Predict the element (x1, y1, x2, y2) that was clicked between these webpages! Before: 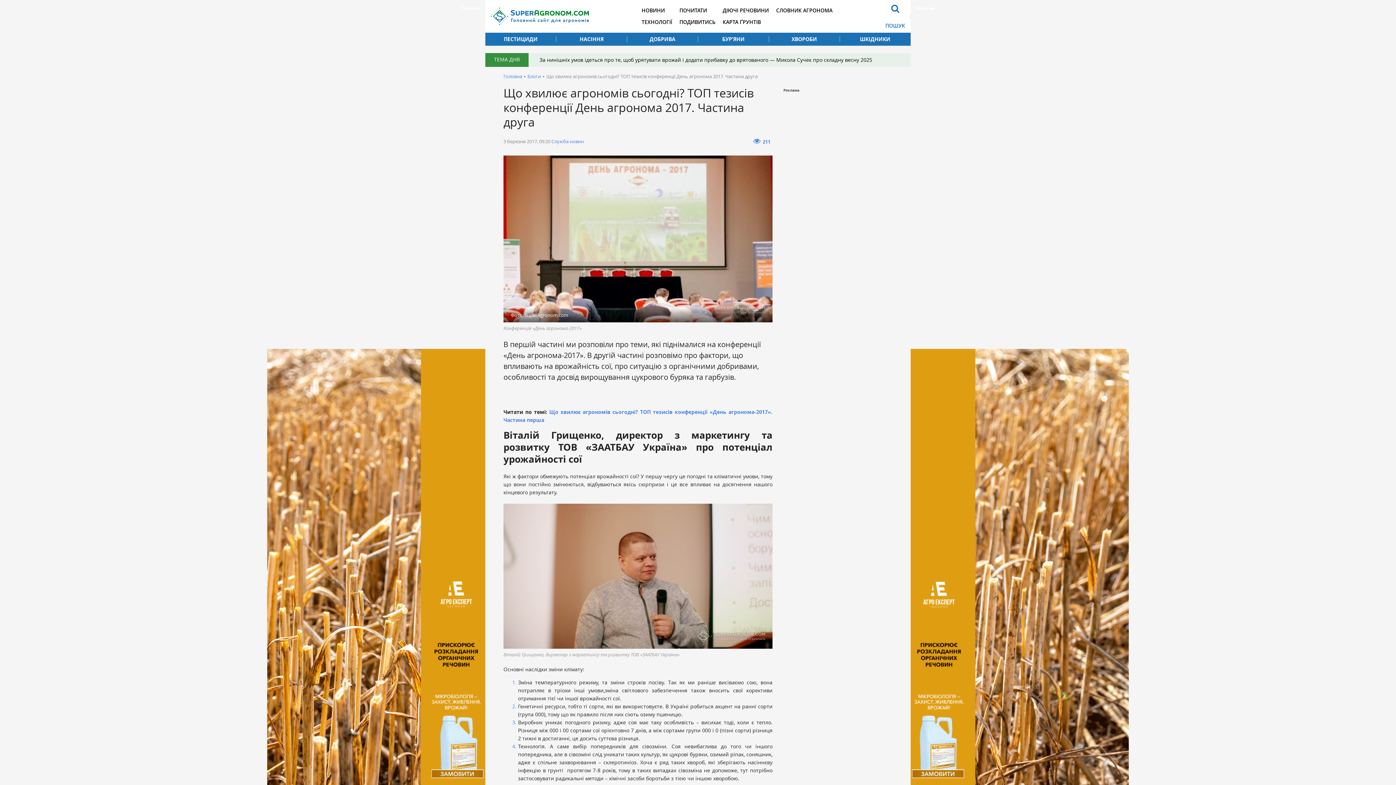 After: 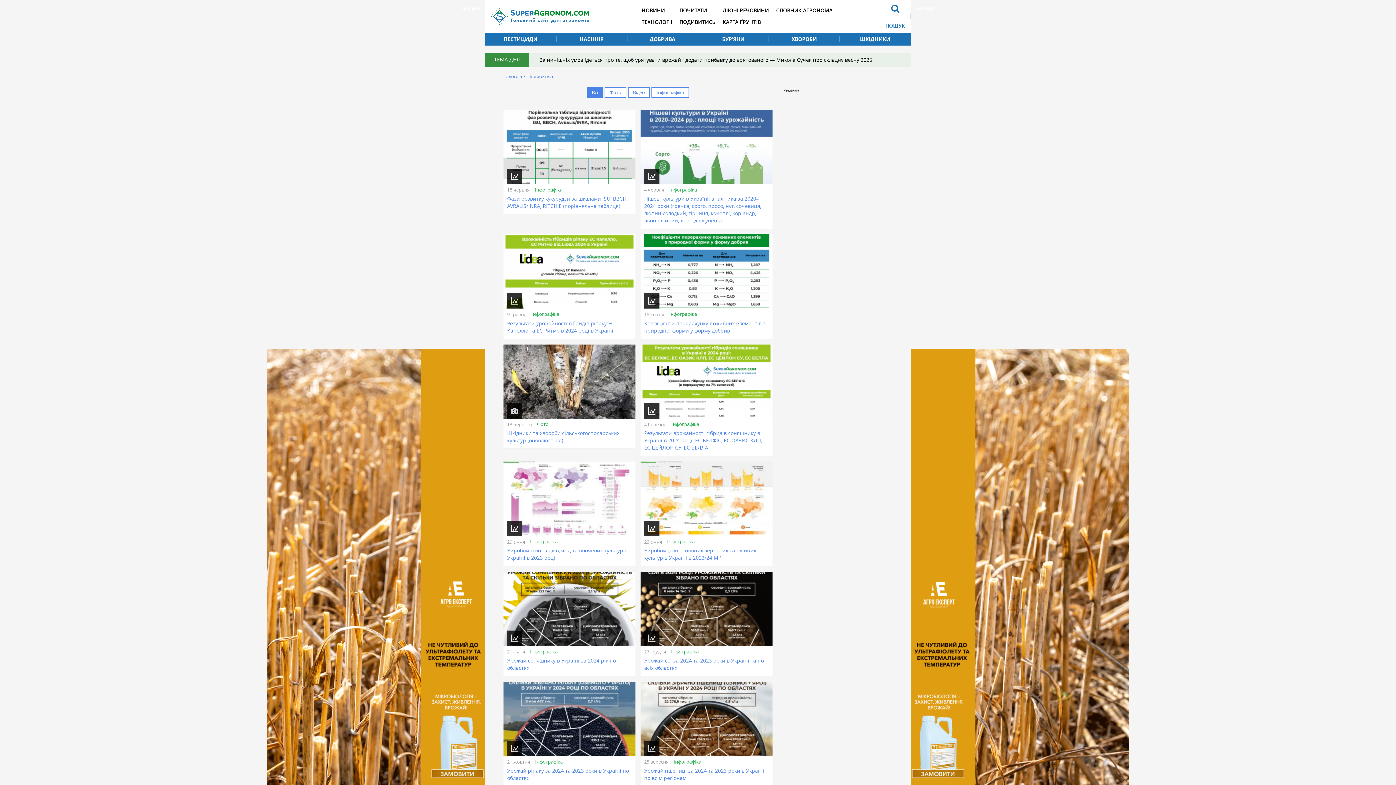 Action: bbox: (676, 16, 719, 28) label: ПОДИВИТИСЬ